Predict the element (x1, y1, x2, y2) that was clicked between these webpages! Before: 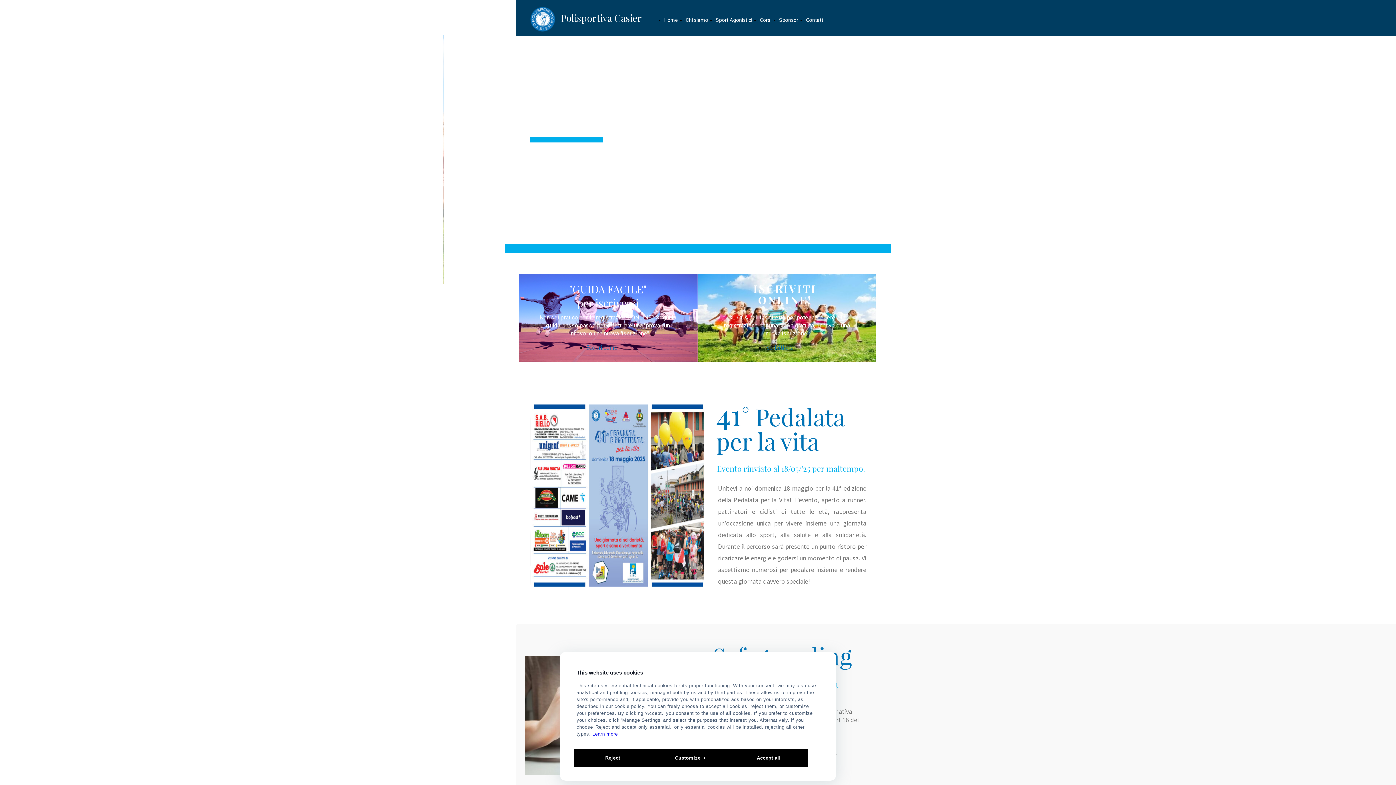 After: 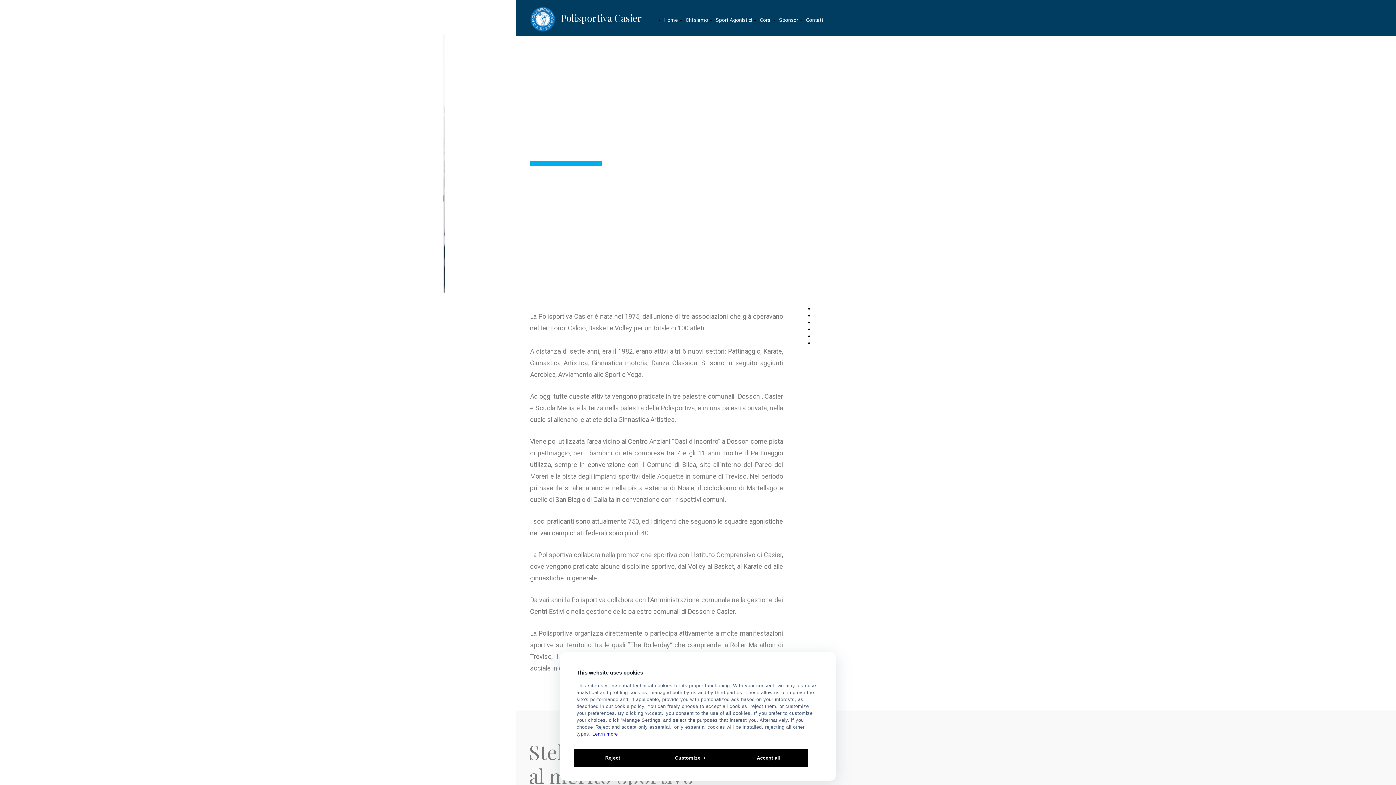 Action: label: Chi siamo bbox: (685, 17, 708, 22)